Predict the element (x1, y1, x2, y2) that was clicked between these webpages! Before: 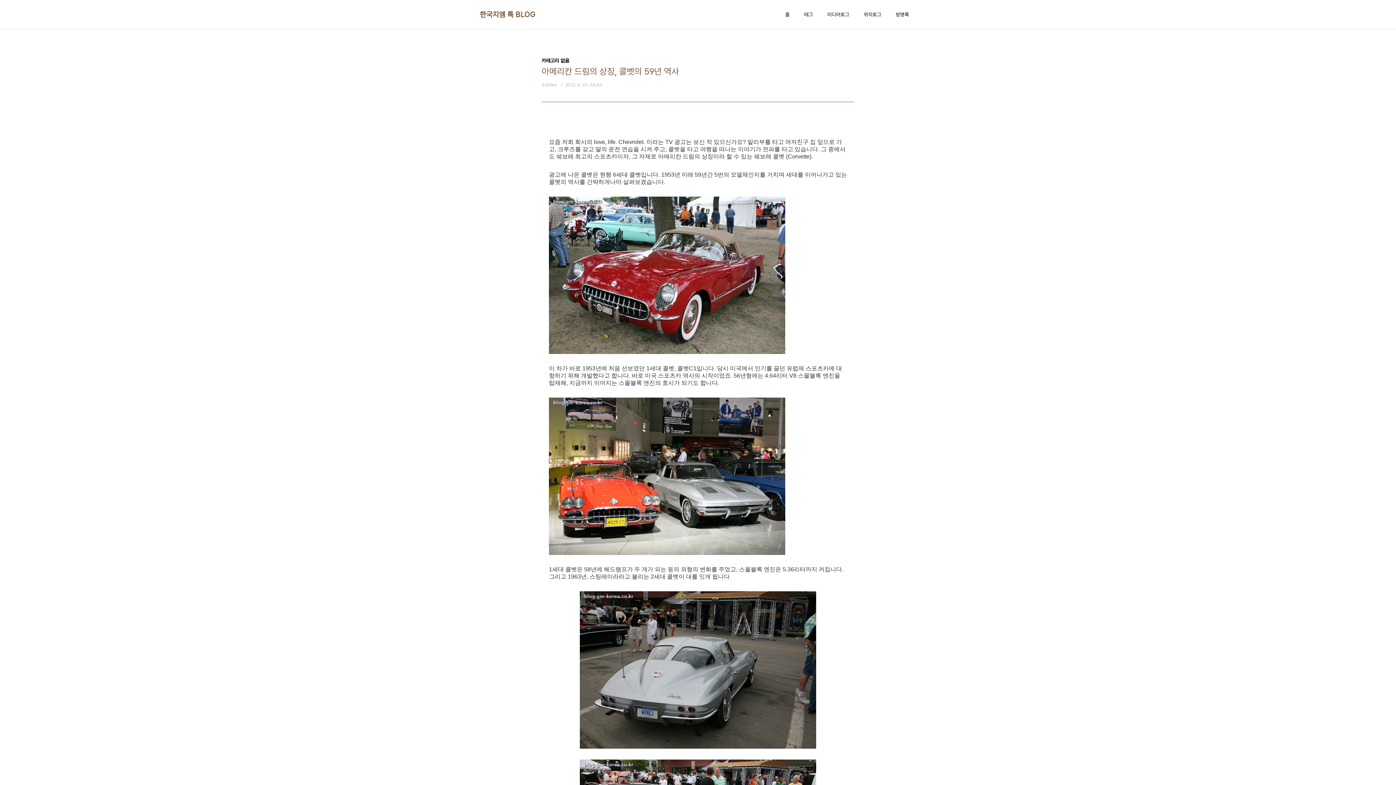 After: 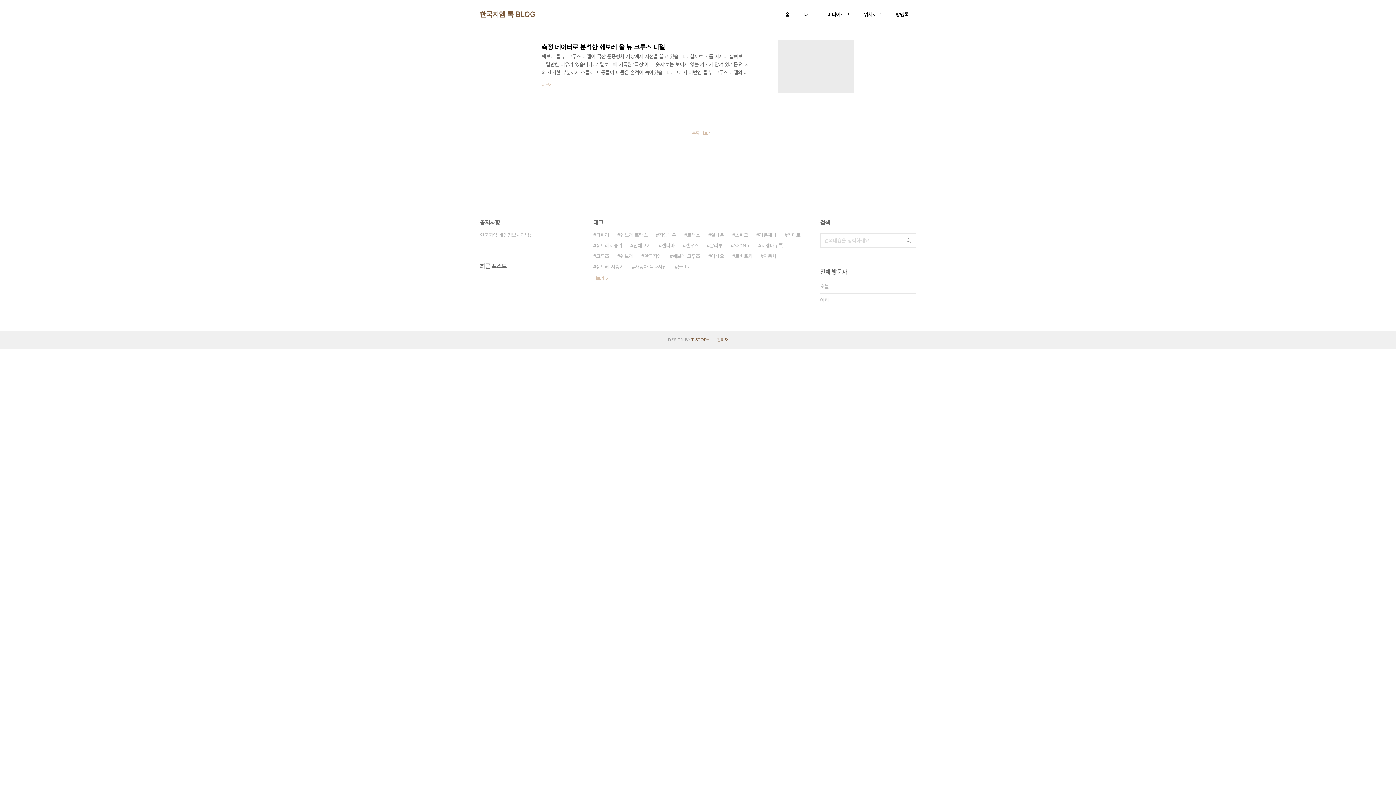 Action: label: 홈 bbox: (784, 9, 791, 19)